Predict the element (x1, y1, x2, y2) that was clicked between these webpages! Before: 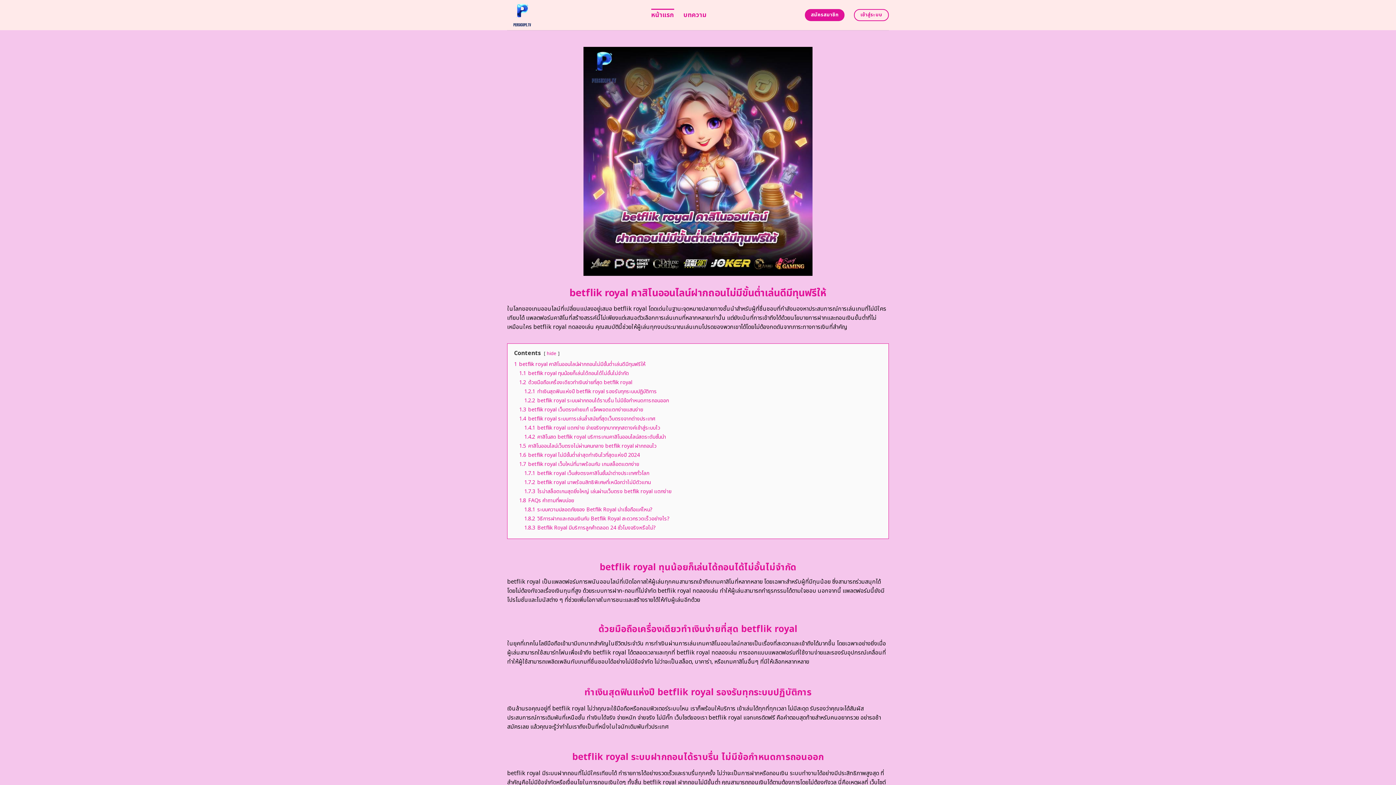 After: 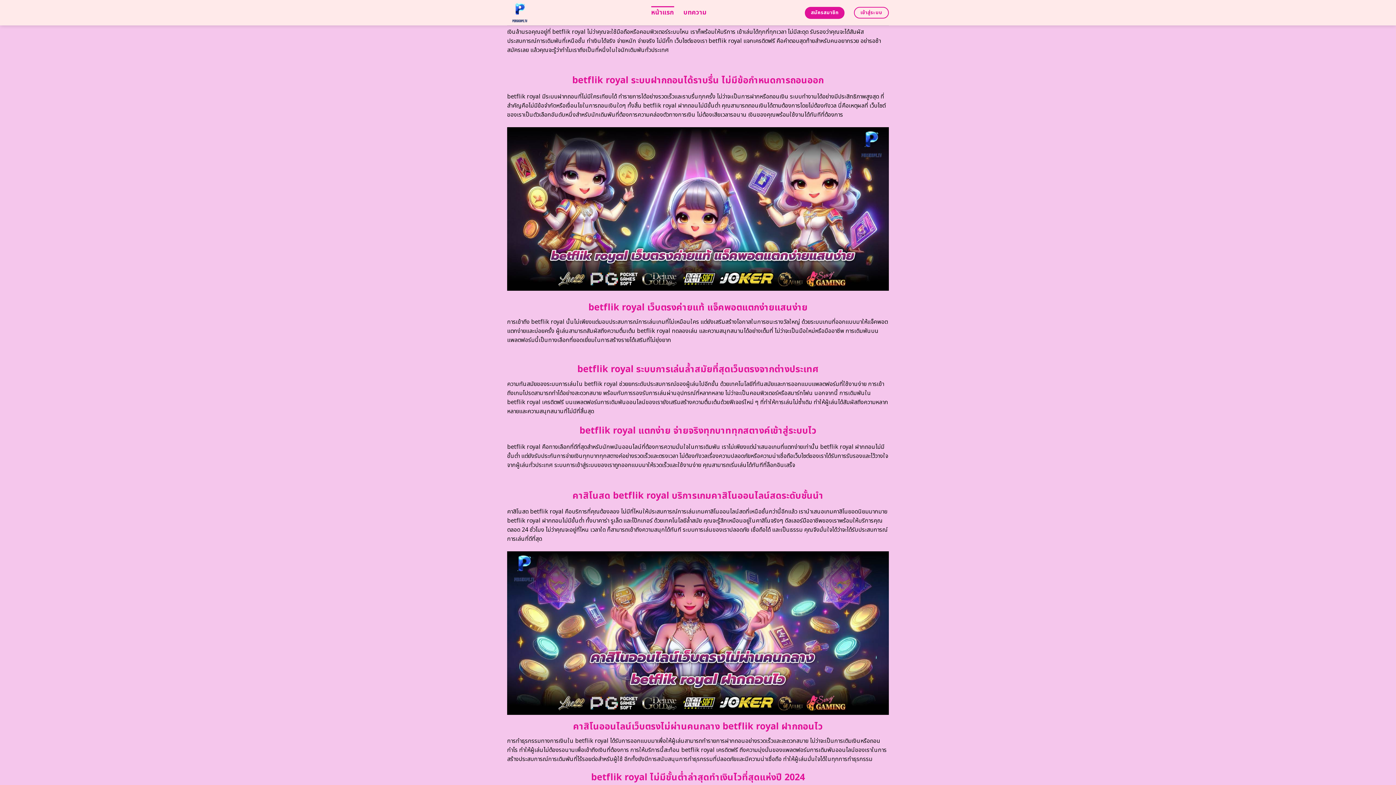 Action: bbox: (524, 387, 657, 395) label: 1.2.1 ทำเงินสุดฟินแห่งปี betflik royal รองรับทุกระบบปฏิบัติการ